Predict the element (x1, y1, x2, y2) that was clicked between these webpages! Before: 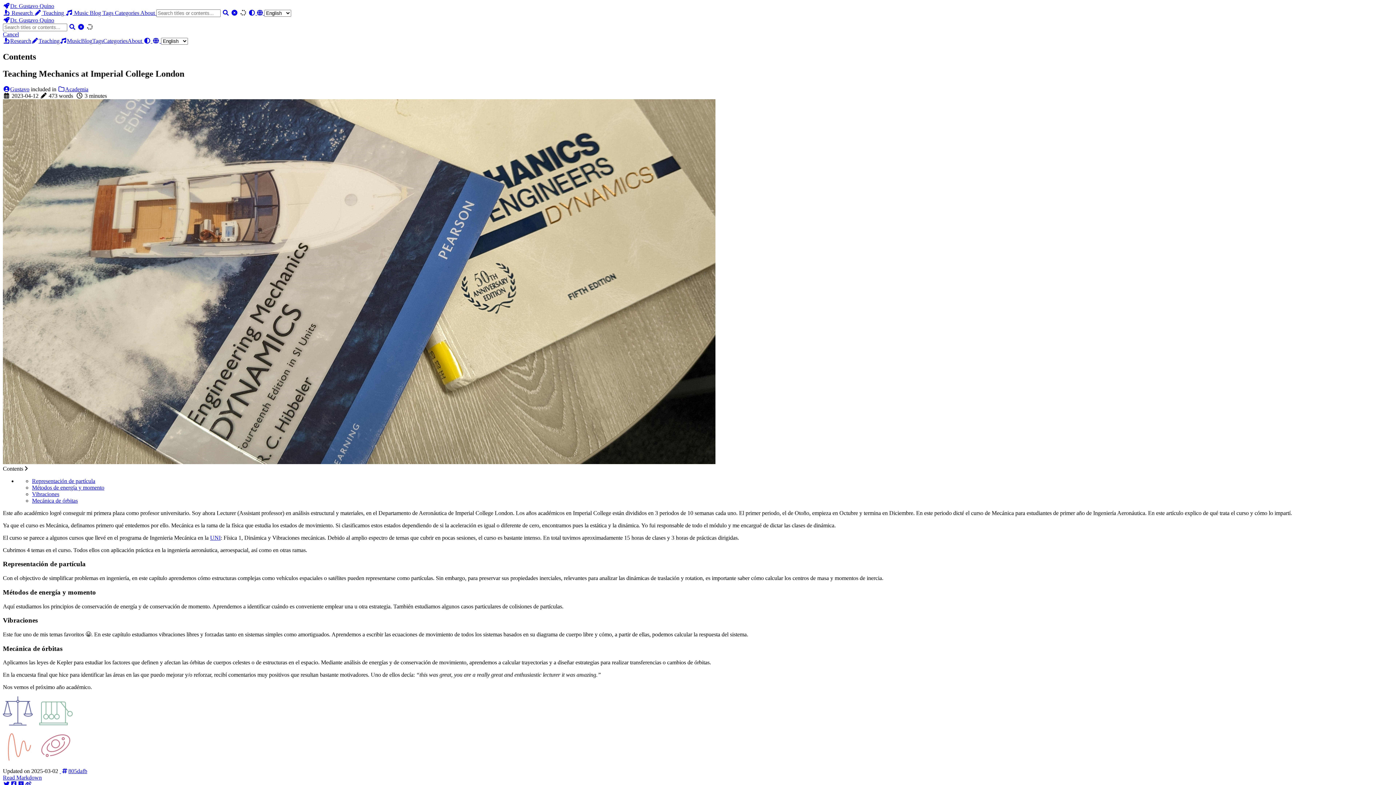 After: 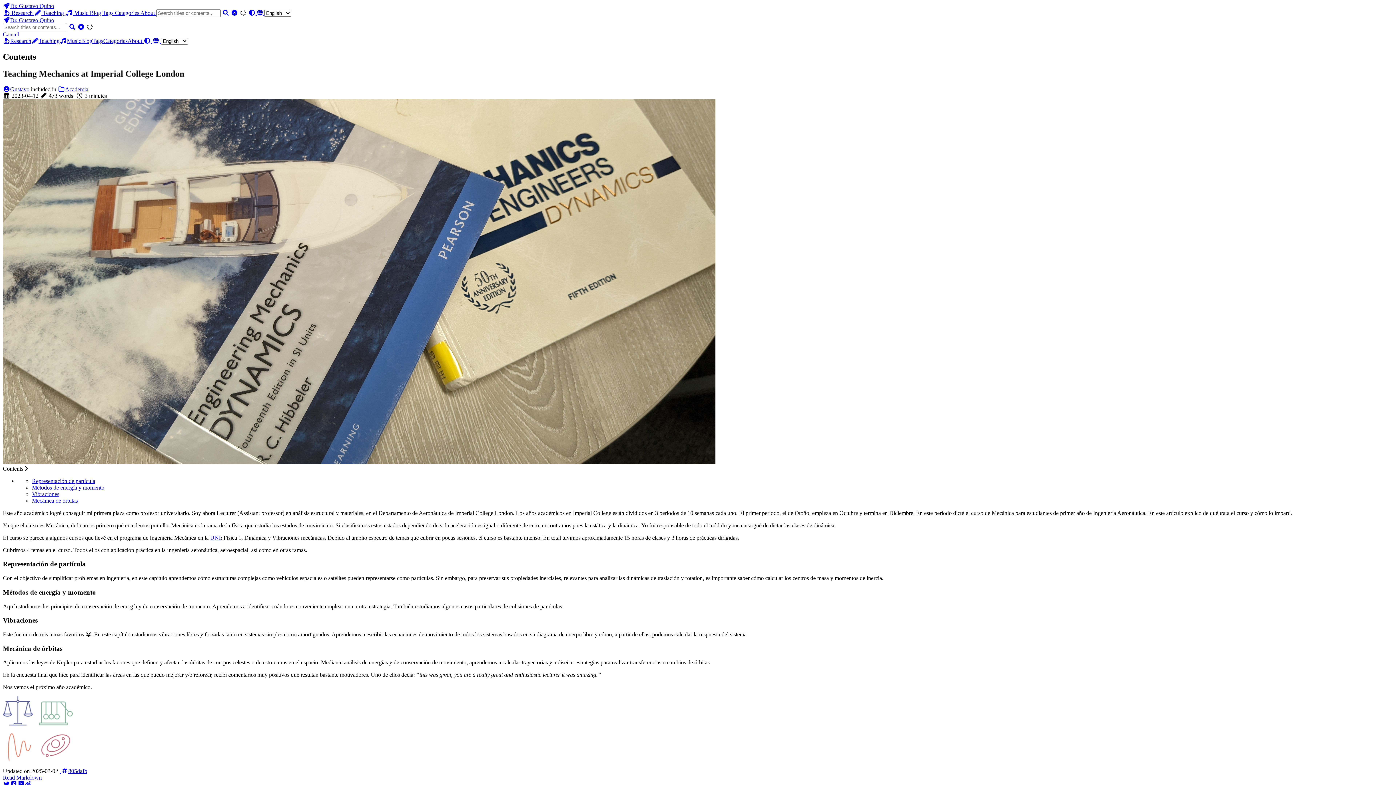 Action: label:  
English
Español
简体中文 bbox: (152, 37, 188, 44)